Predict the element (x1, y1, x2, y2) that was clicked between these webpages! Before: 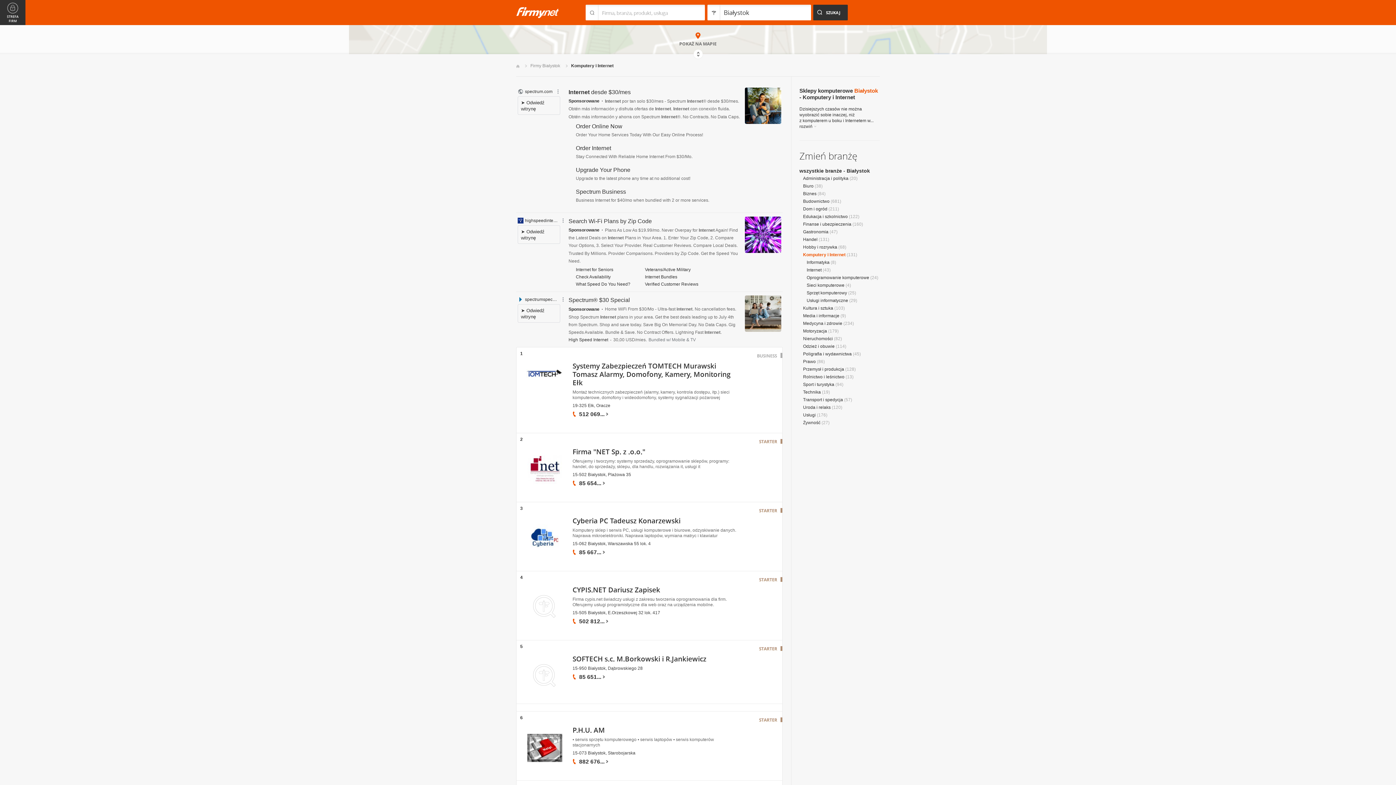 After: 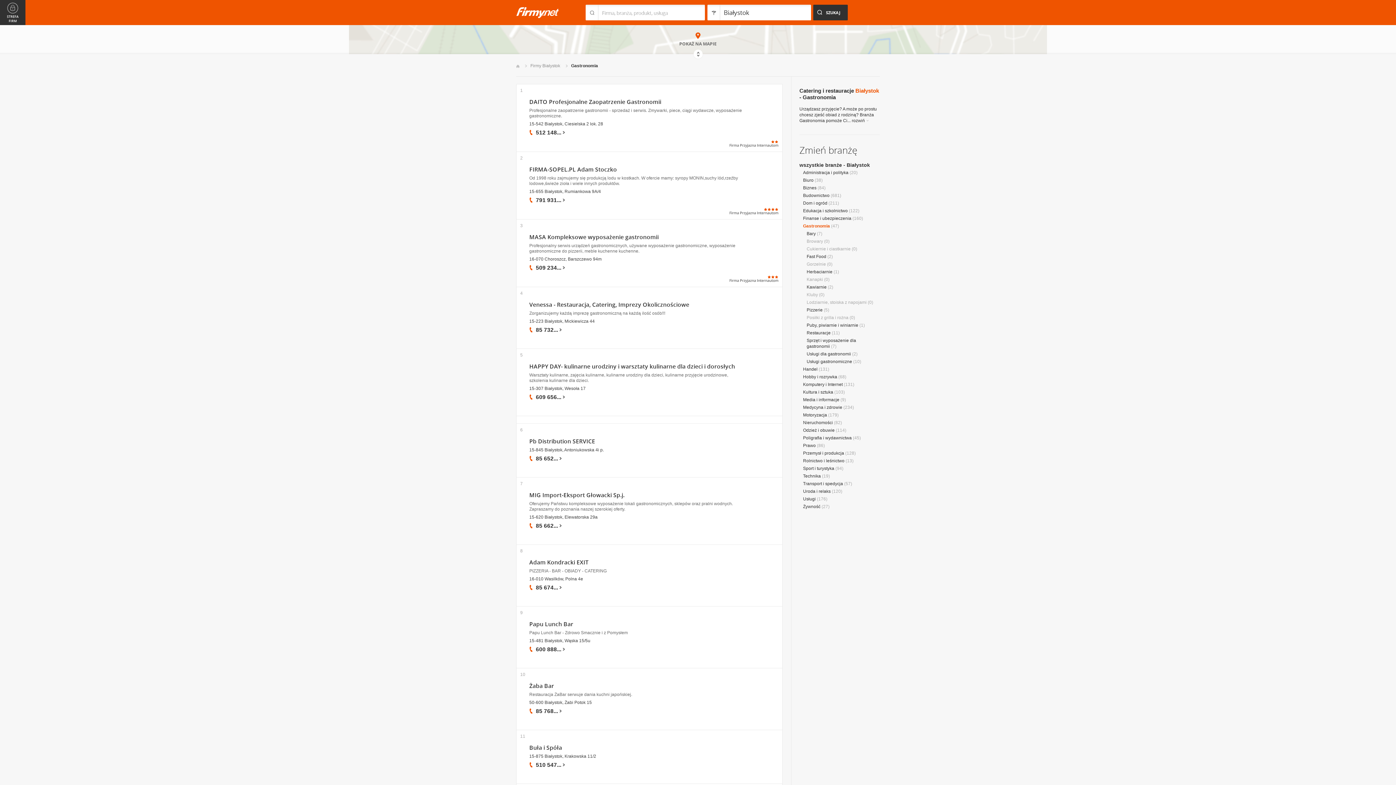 Action: bbox: (803, 229, 828, 234) label: Gastronomia